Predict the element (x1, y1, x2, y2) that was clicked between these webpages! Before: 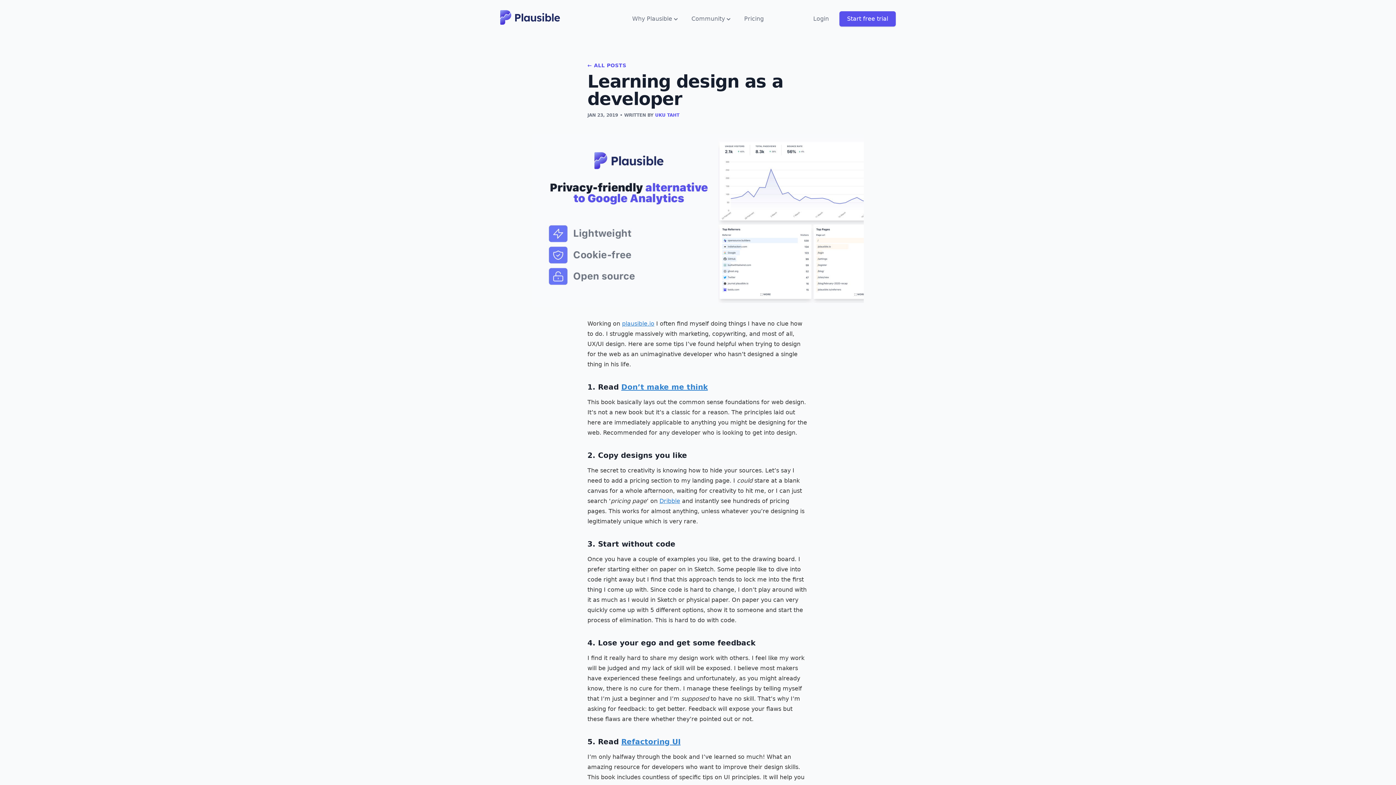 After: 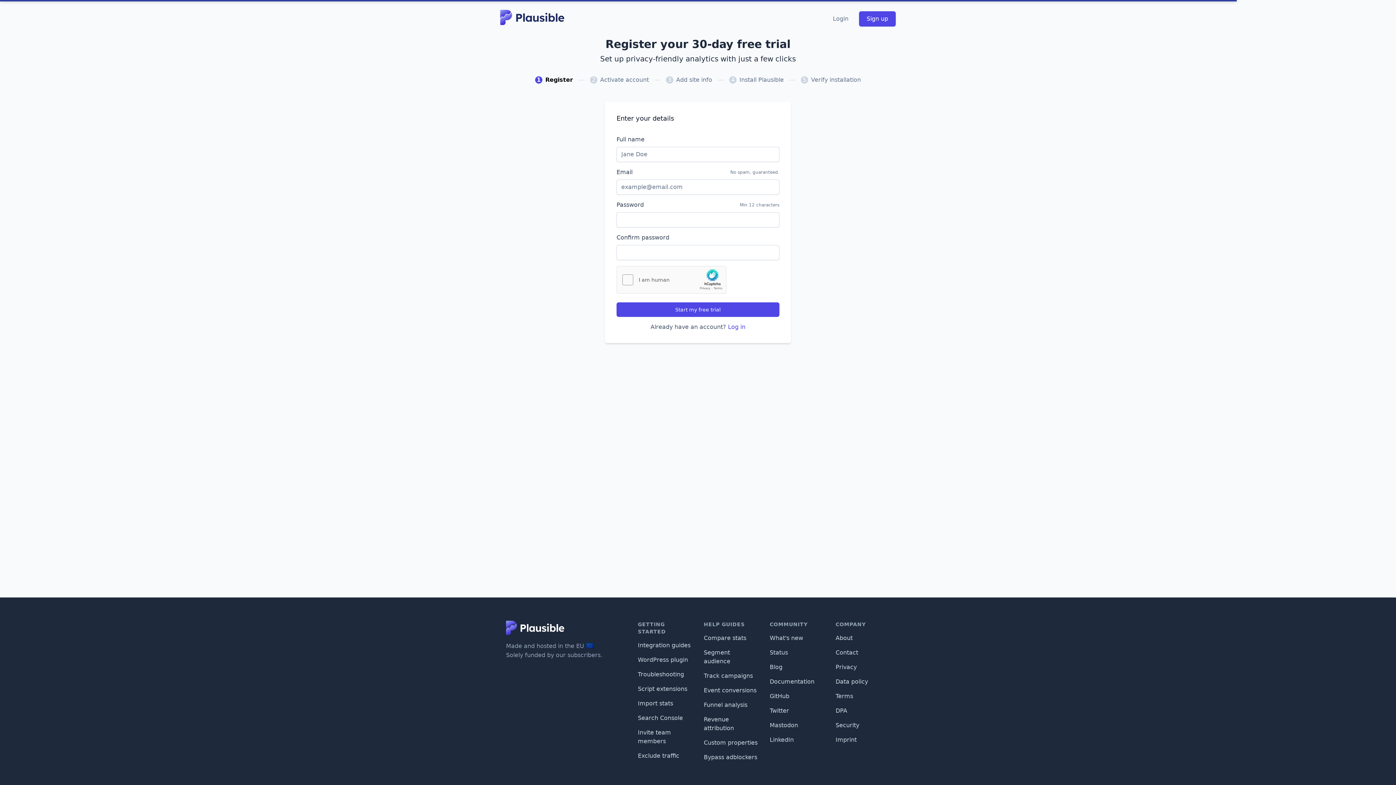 Action: bbox: (839, 11, 896, 26) label: Start free trial